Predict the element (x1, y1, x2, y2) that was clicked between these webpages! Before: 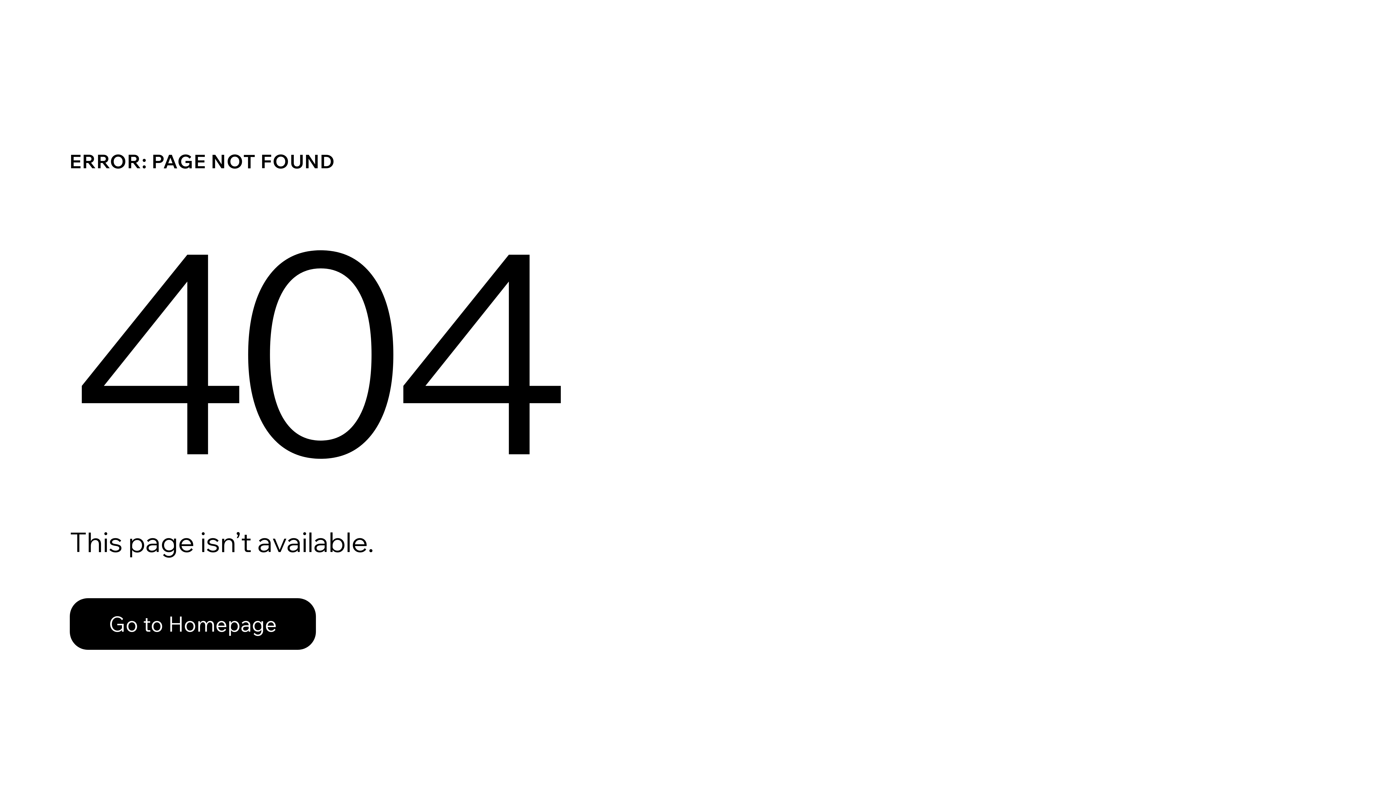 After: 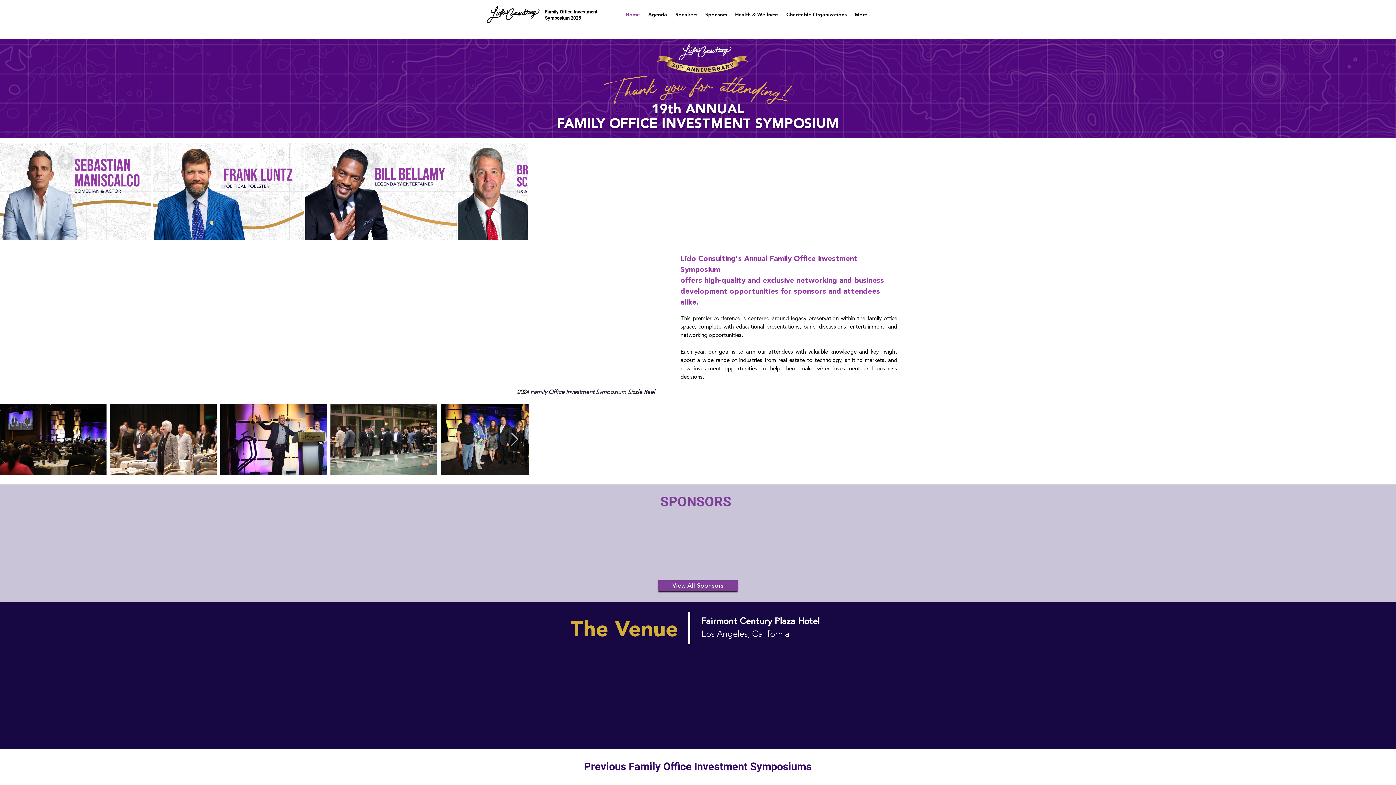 Action: bbox: (69, 598, 316, 650) label: Go to Homepage